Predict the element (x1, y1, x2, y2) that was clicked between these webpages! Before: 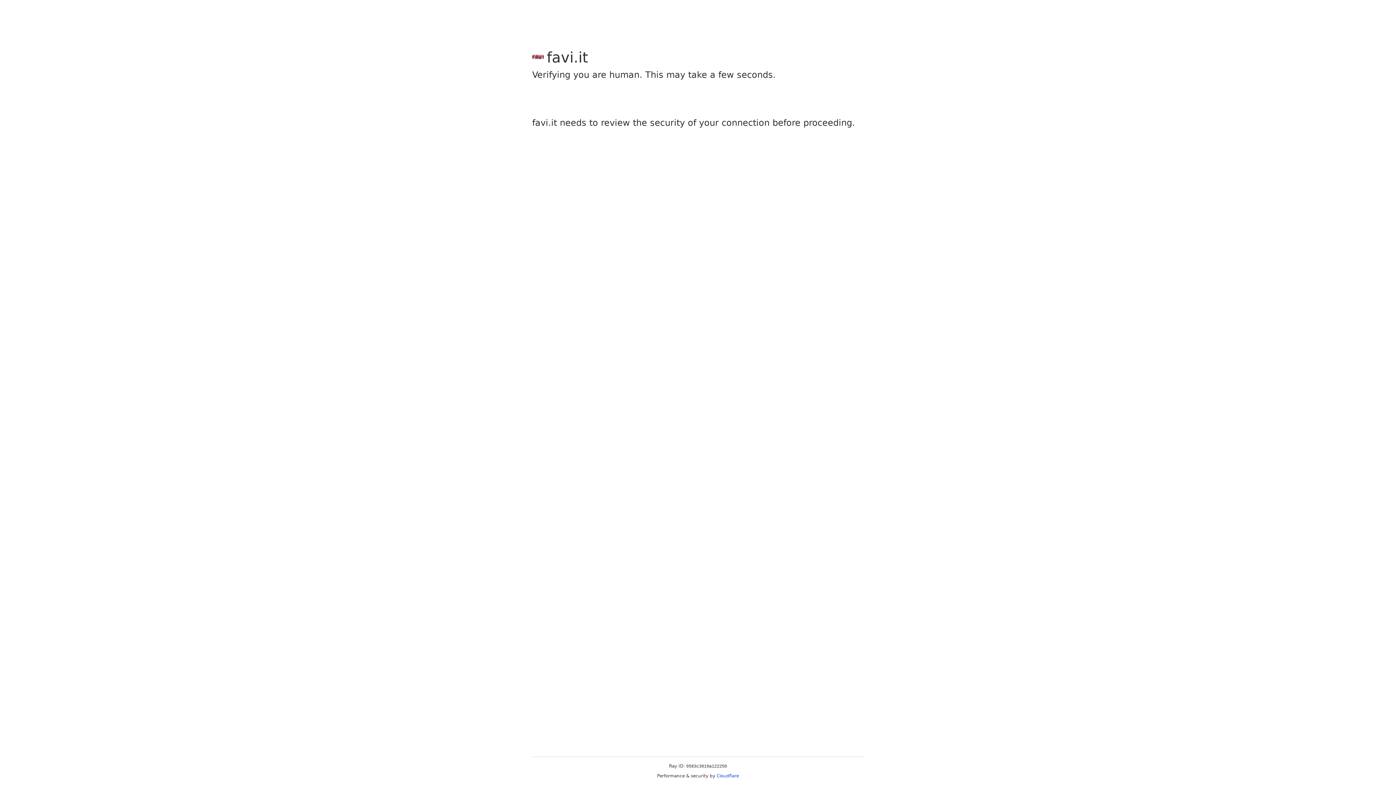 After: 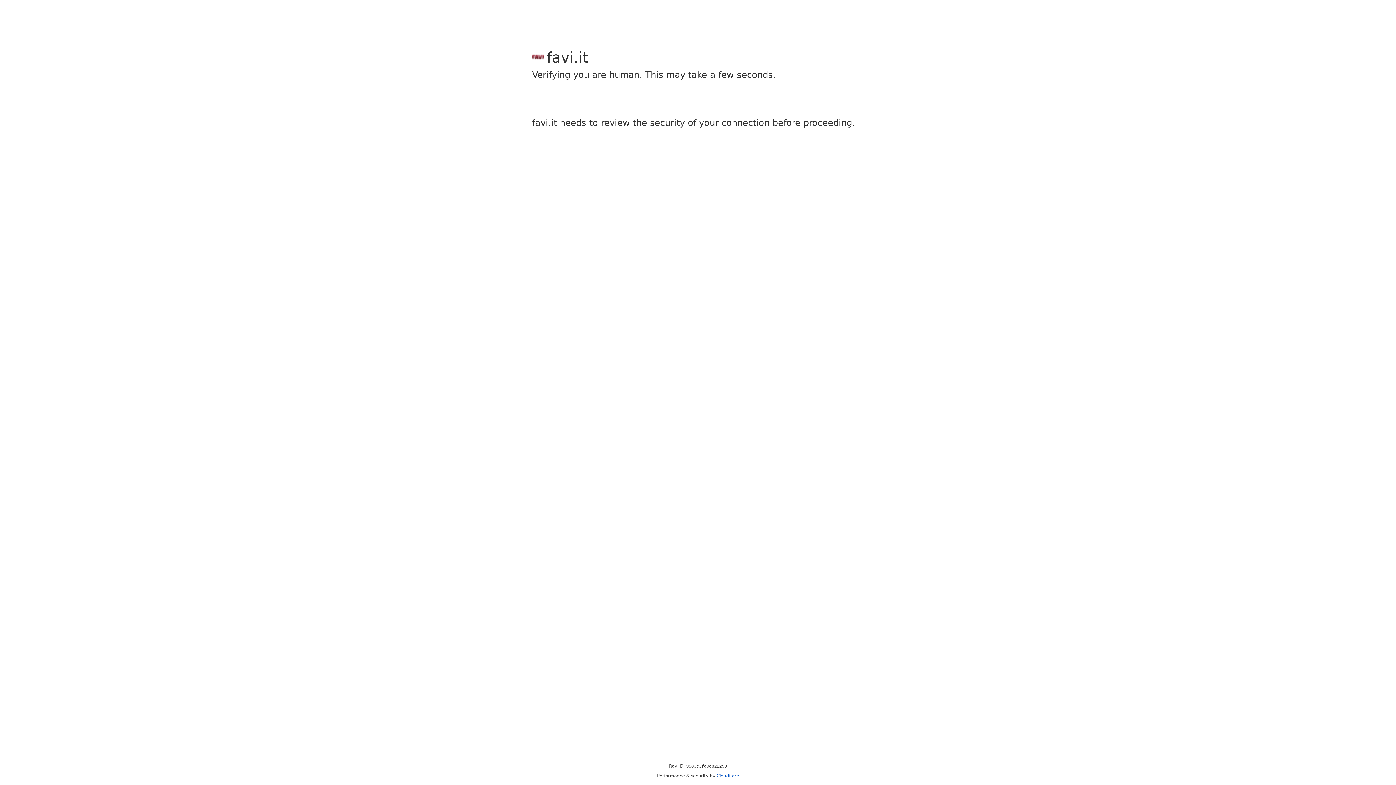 Action: bbox: (716, 773, 739, 778) label: Cloudflare